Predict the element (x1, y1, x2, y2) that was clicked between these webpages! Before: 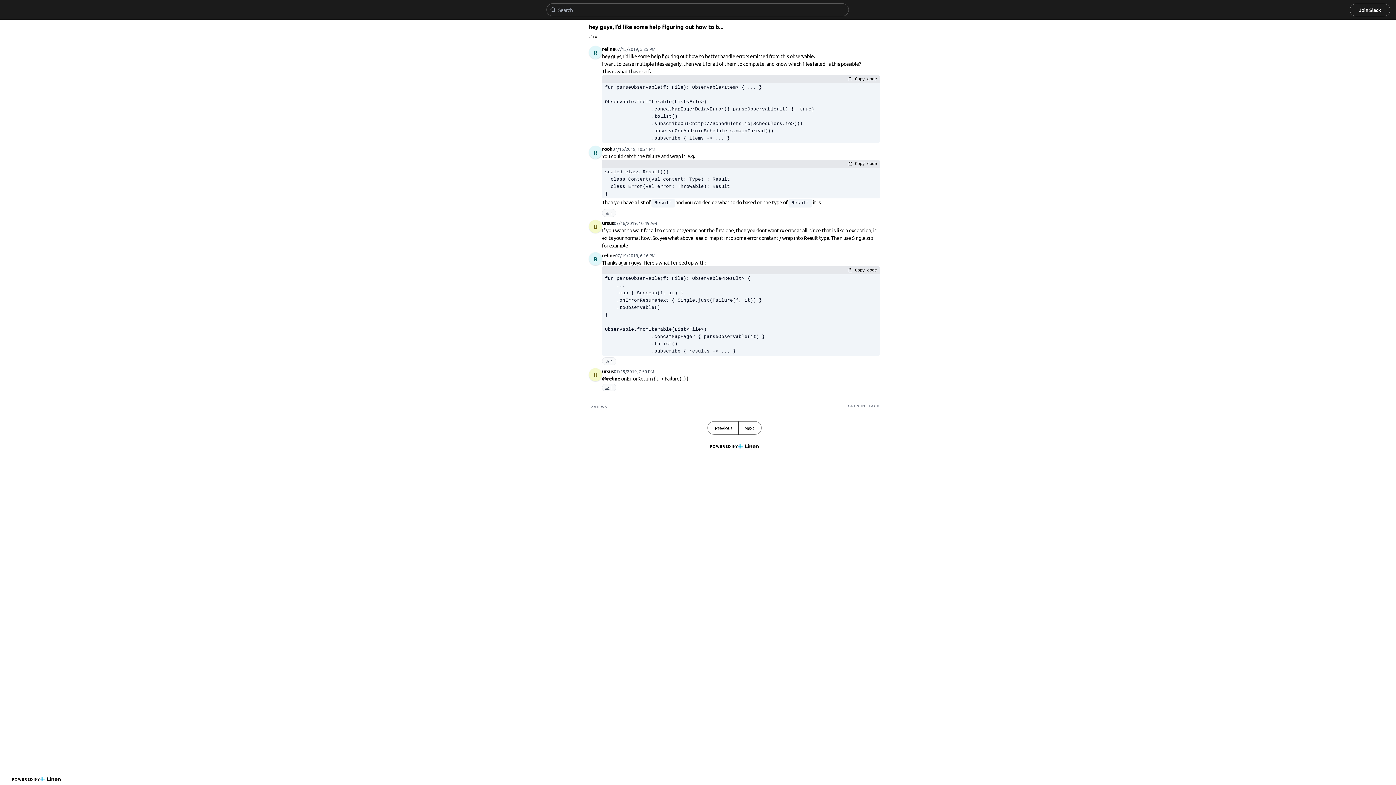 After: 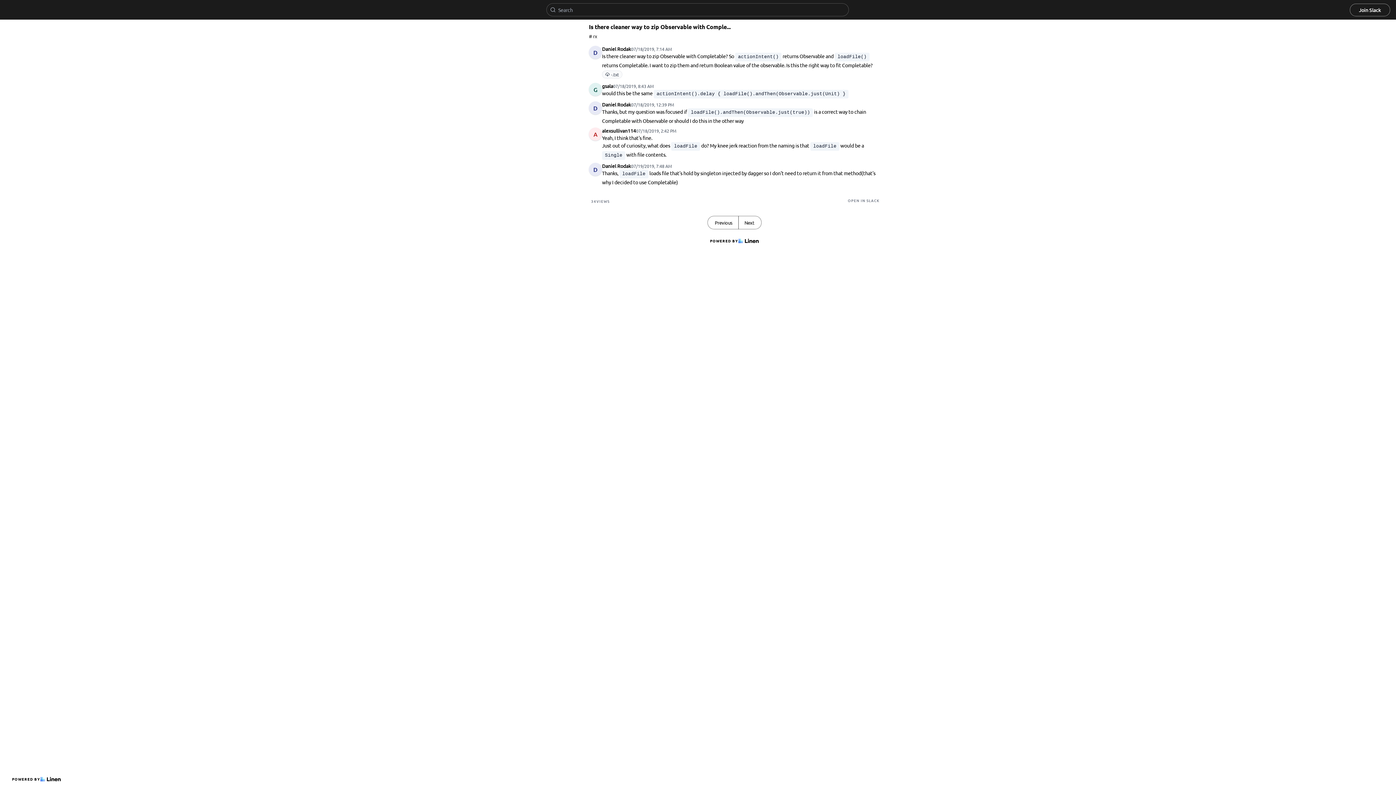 Action: label: Previous bbox: (708, 421, 738, 434)